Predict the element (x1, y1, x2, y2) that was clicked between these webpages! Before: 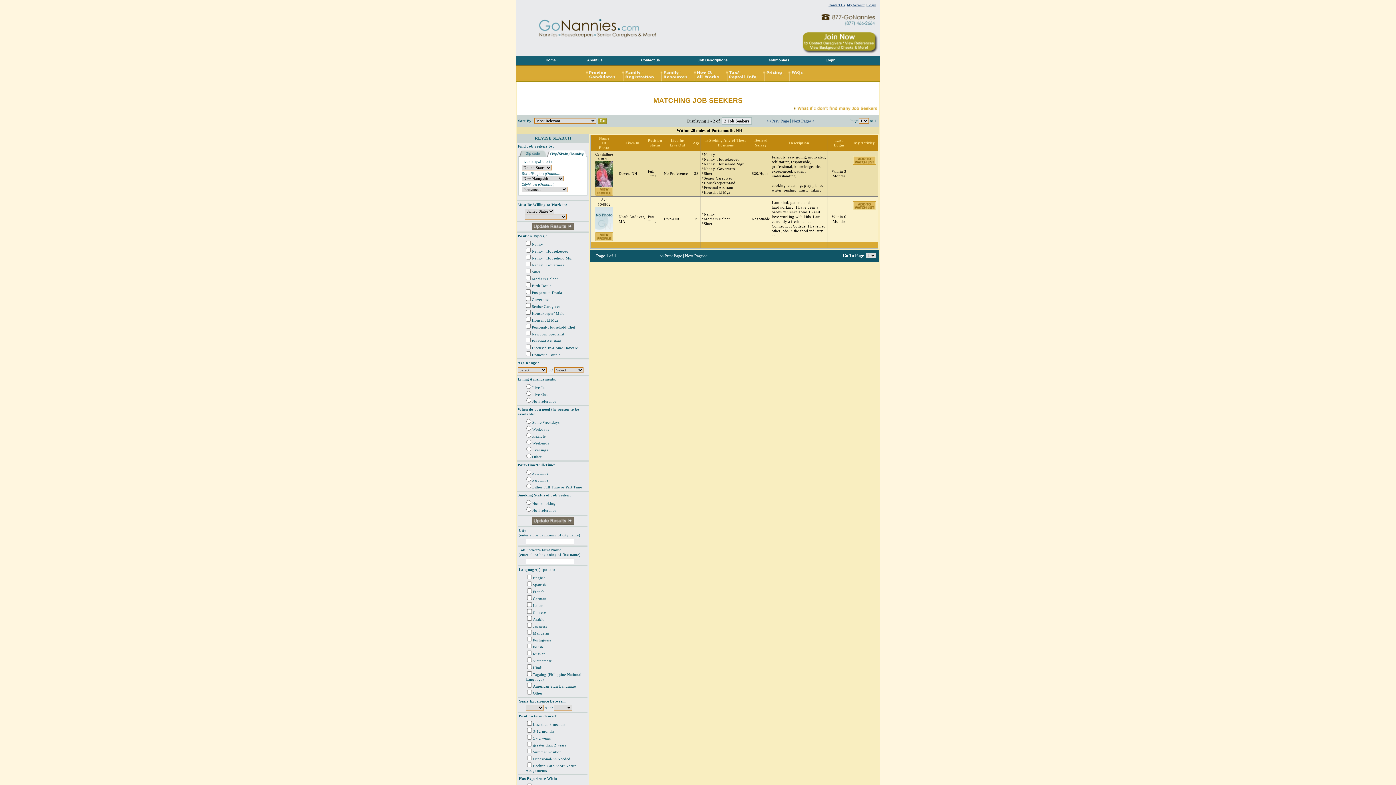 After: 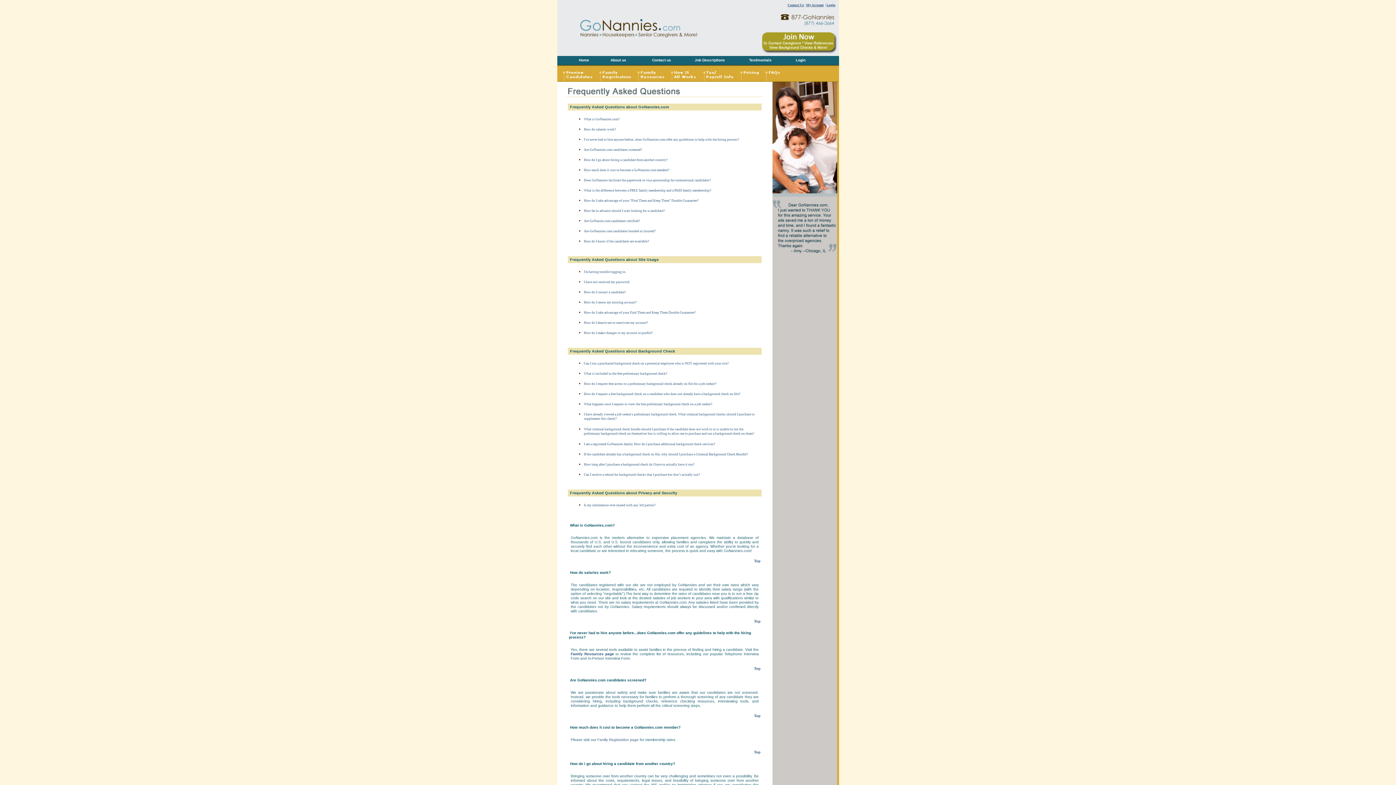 Action: bbox: (788, 78, 809, 82)